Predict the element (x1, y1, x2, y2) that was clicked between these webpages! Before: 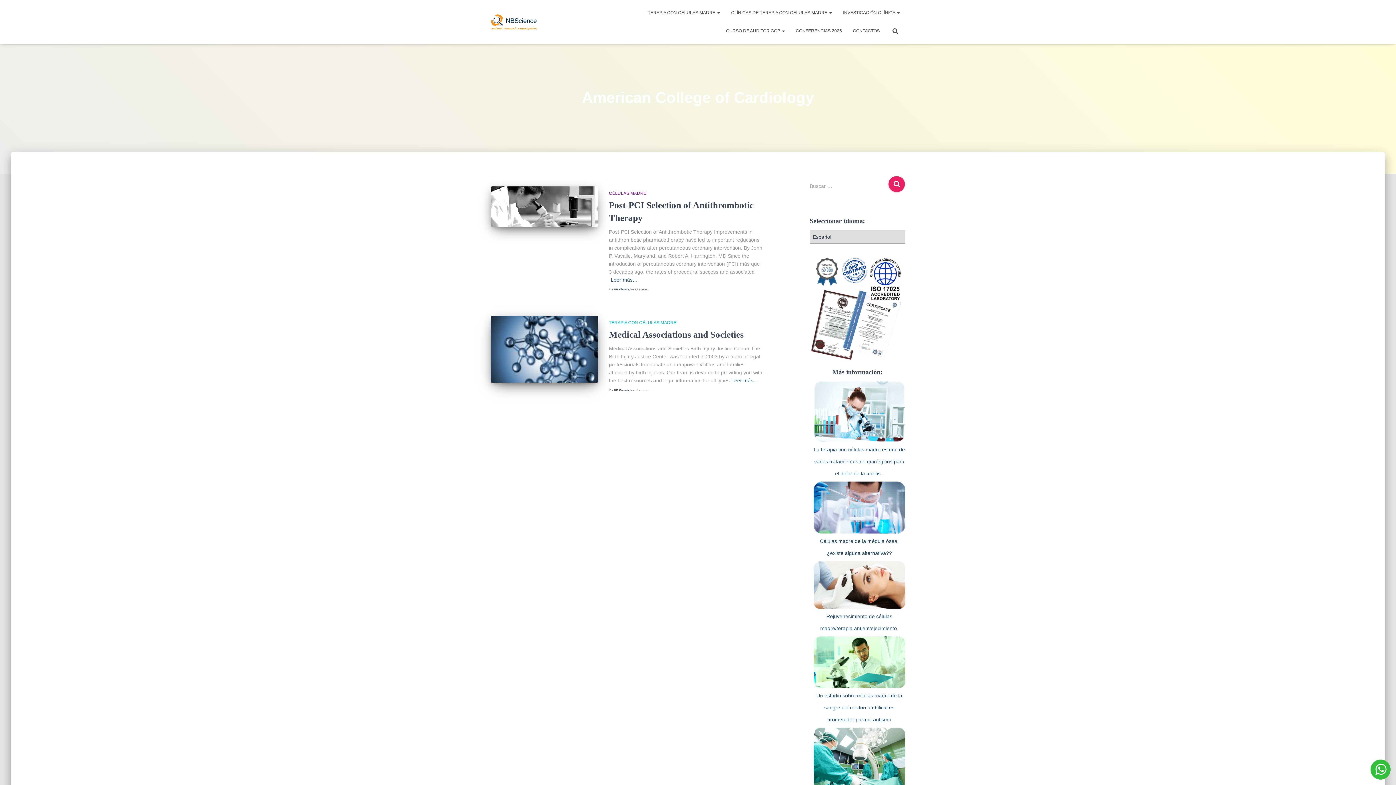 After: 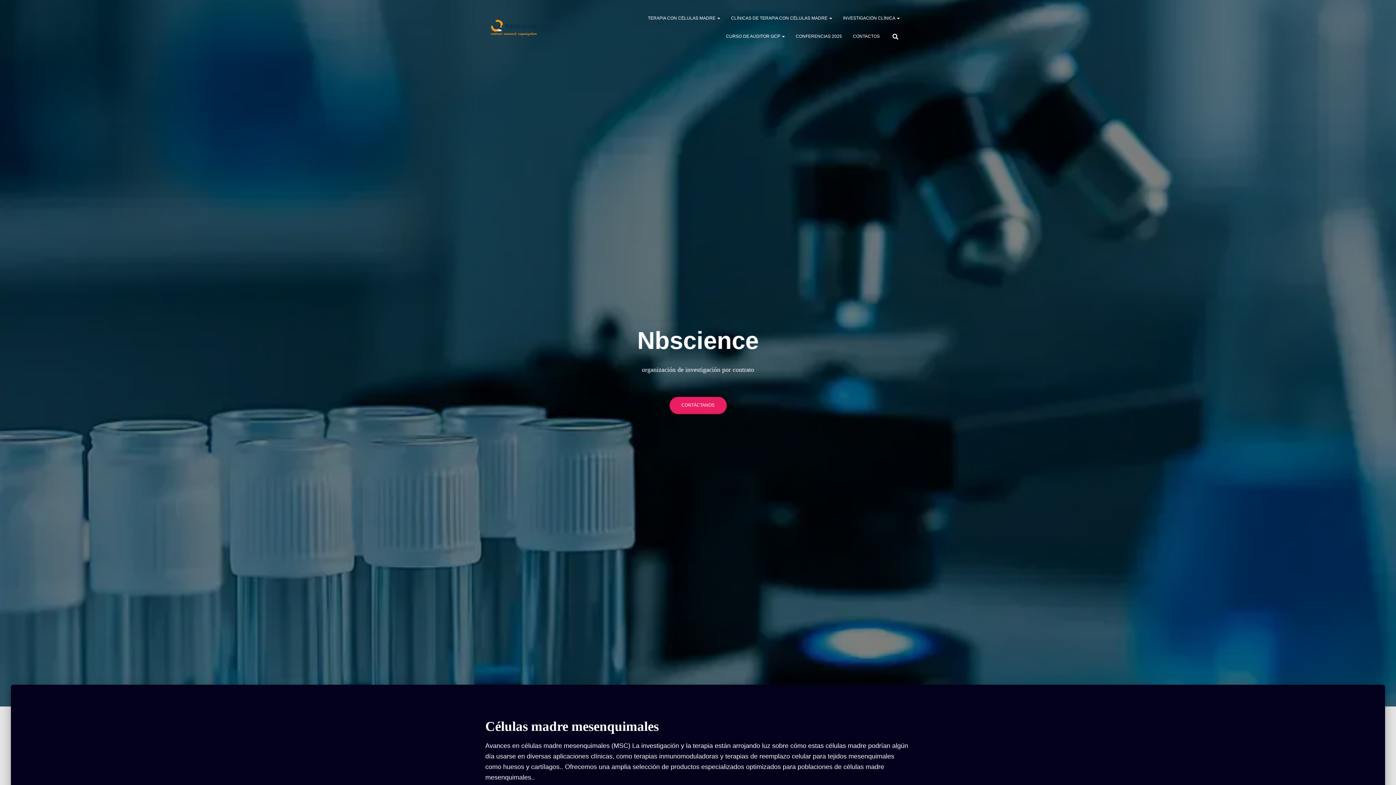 Action: bbox: (485, 12, 542, 30)